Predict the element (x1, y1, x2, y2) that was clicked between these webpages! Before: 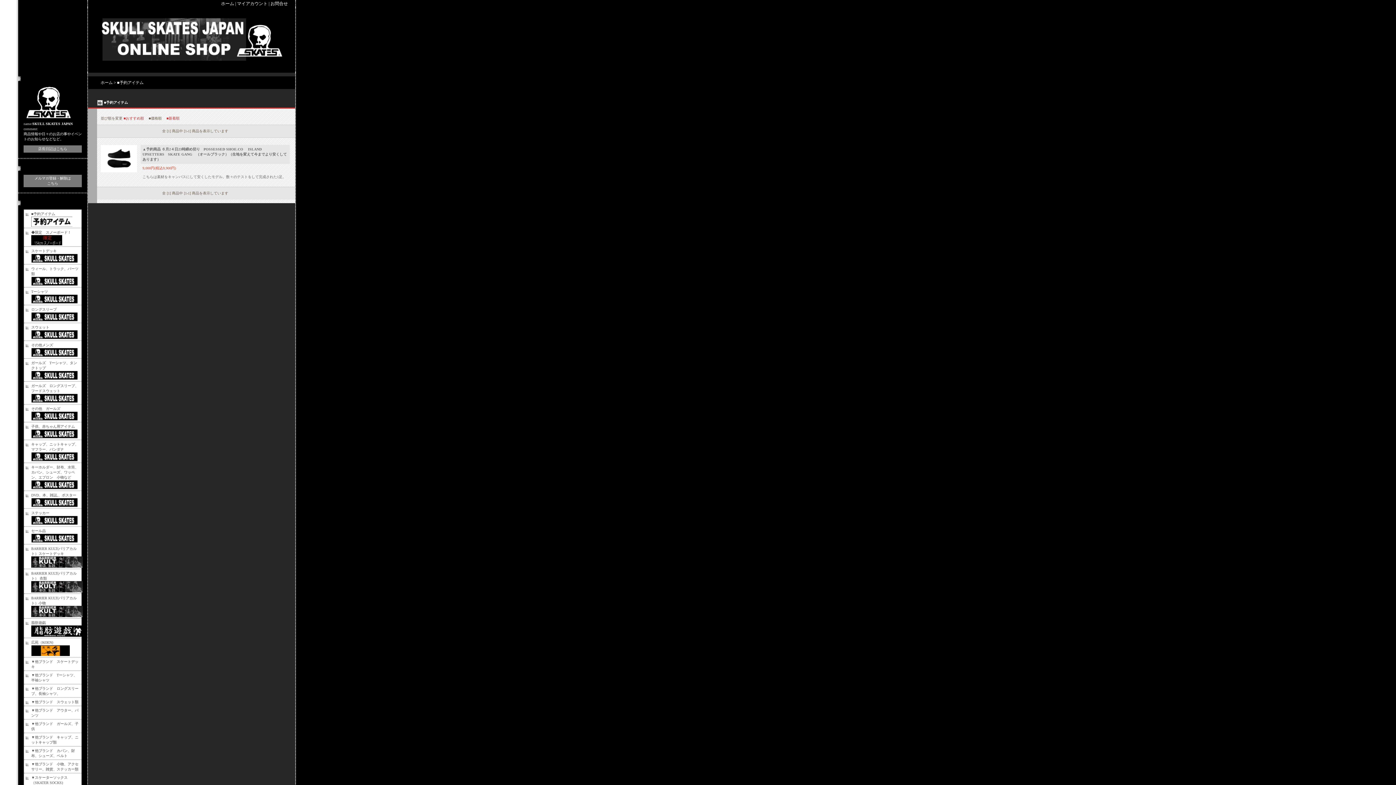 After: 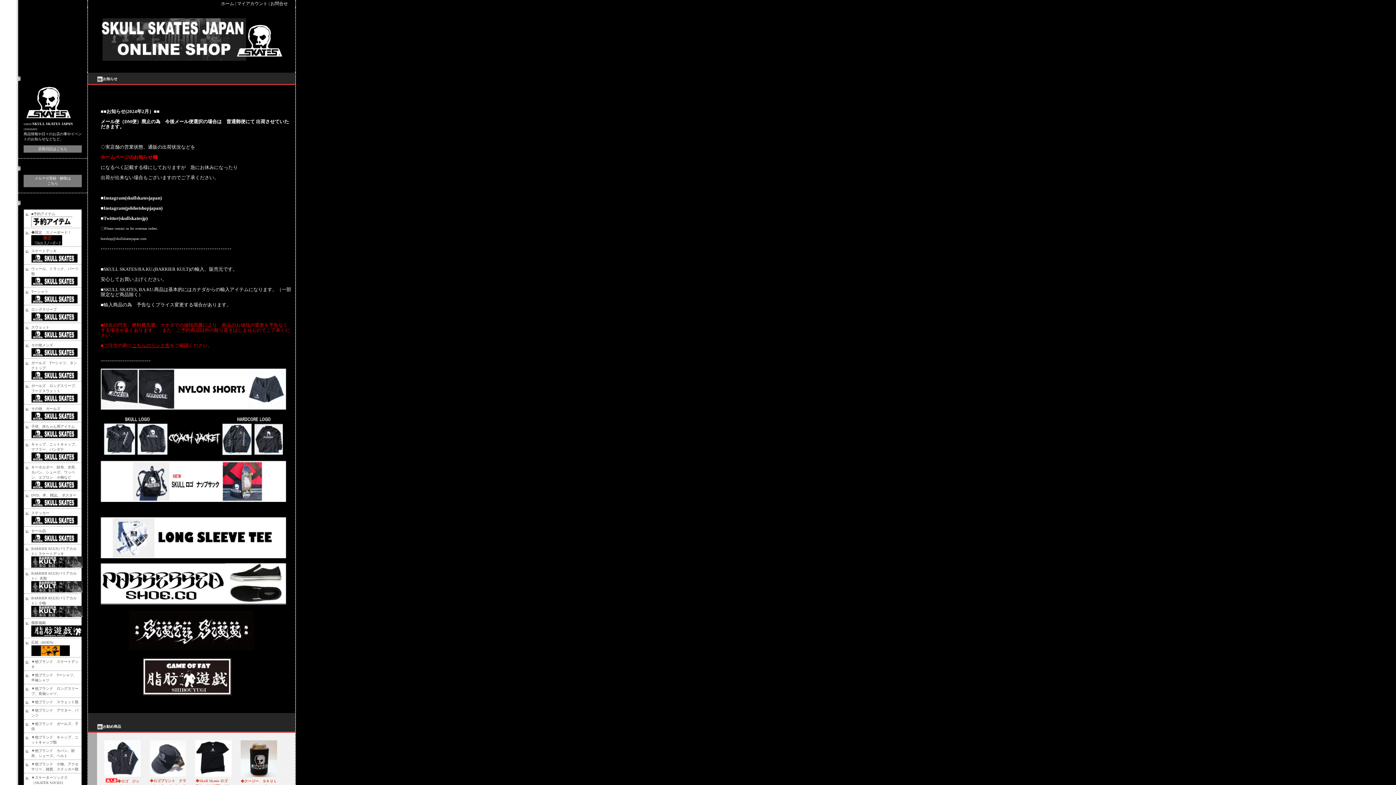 Action: bbox: (221, 1, 234, 6) label: ホーム